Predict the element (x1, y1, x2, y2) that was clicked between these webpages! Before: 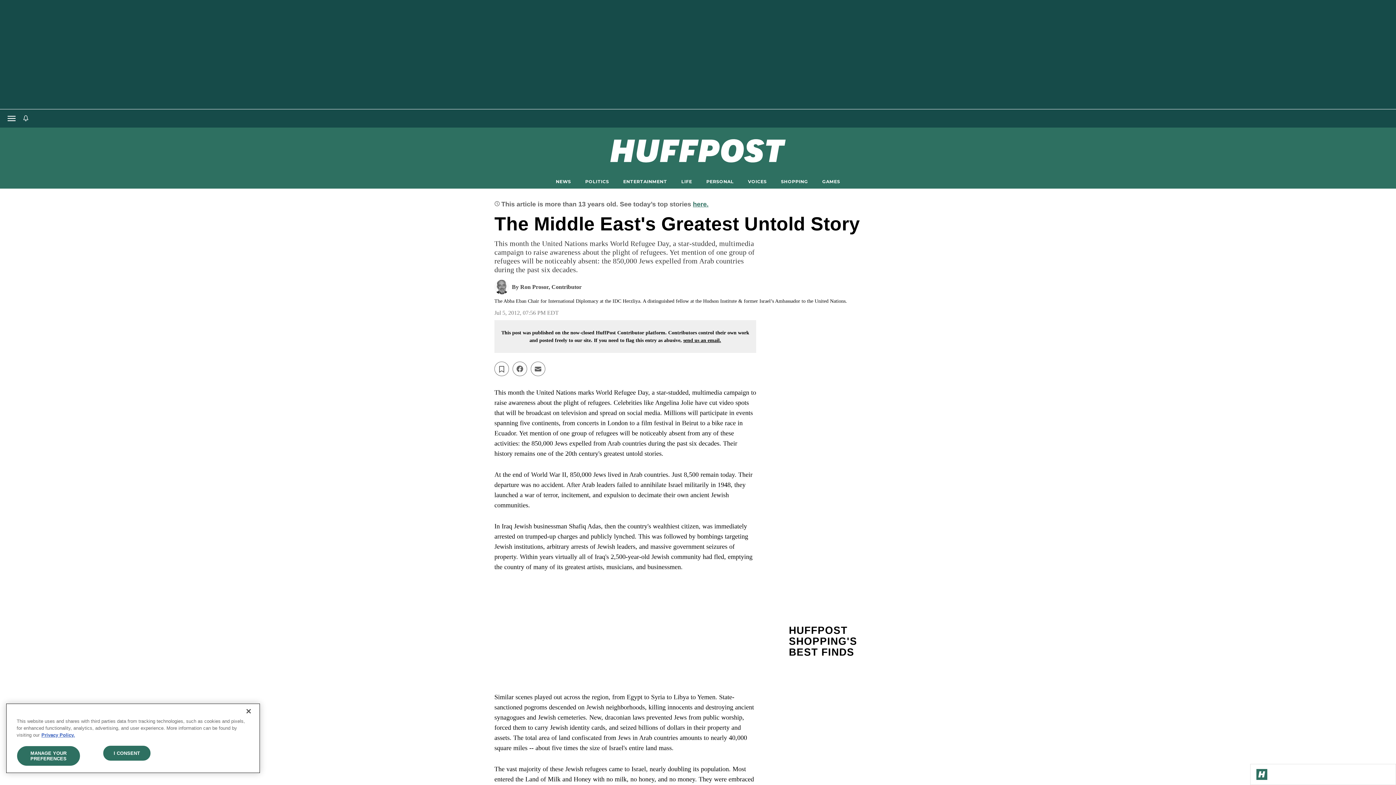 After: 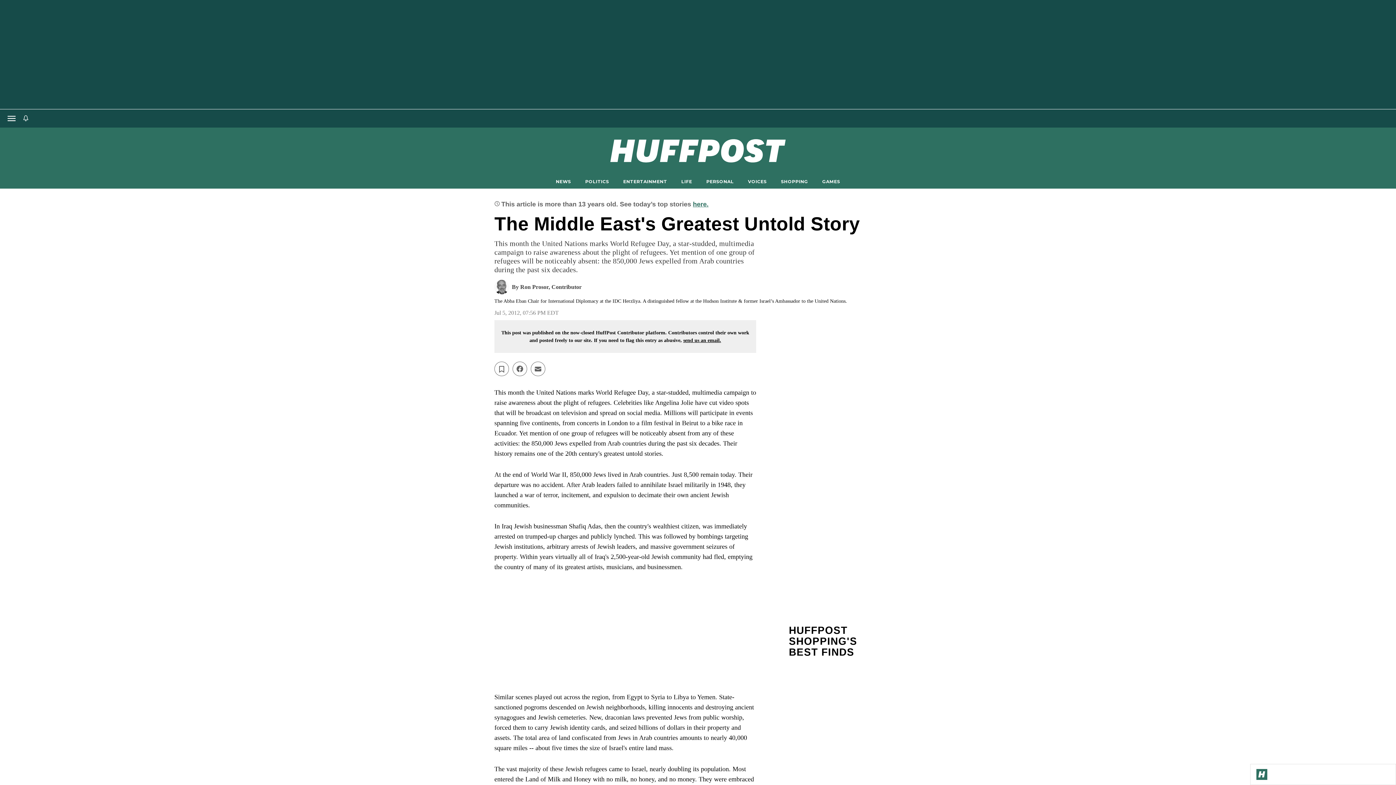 Action: bbox: (240, 703, 256, 719) label: Close